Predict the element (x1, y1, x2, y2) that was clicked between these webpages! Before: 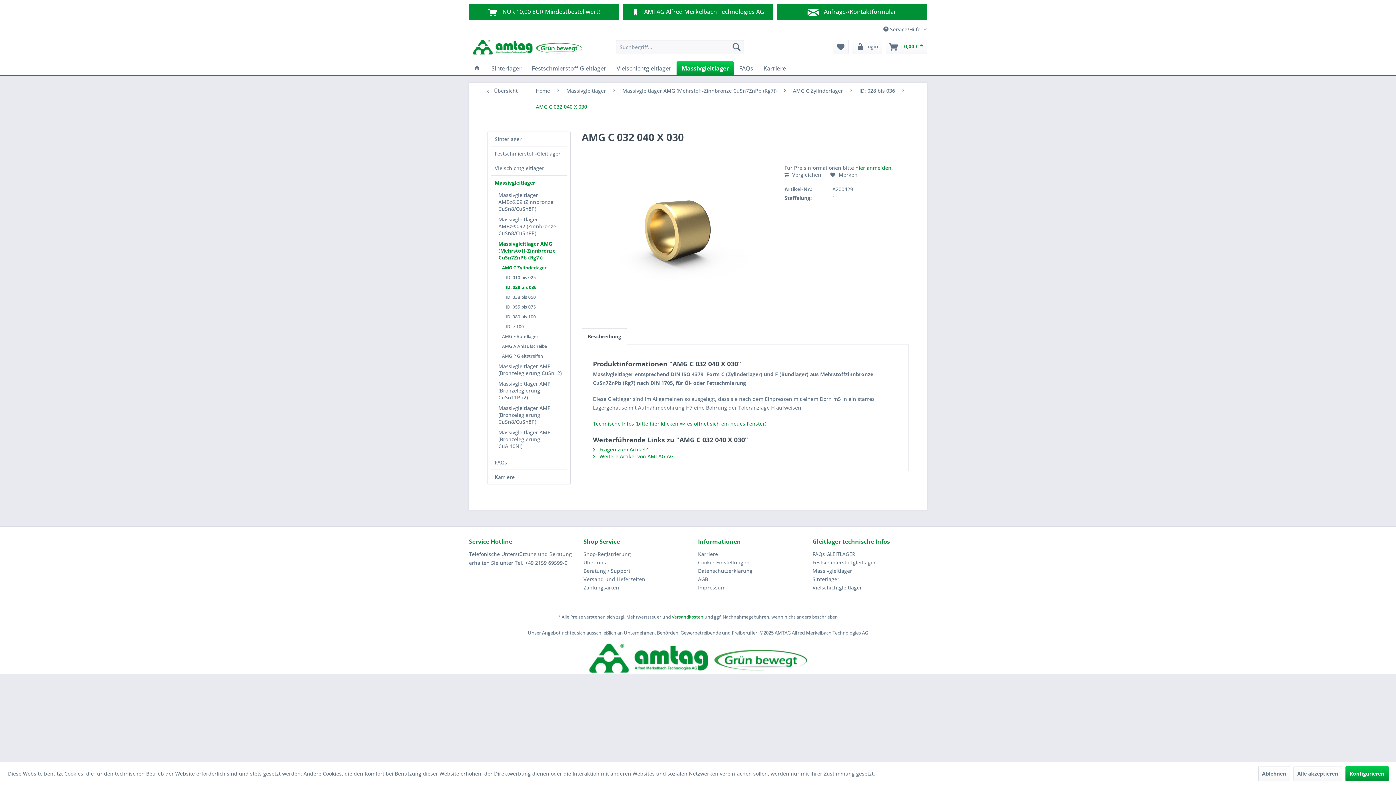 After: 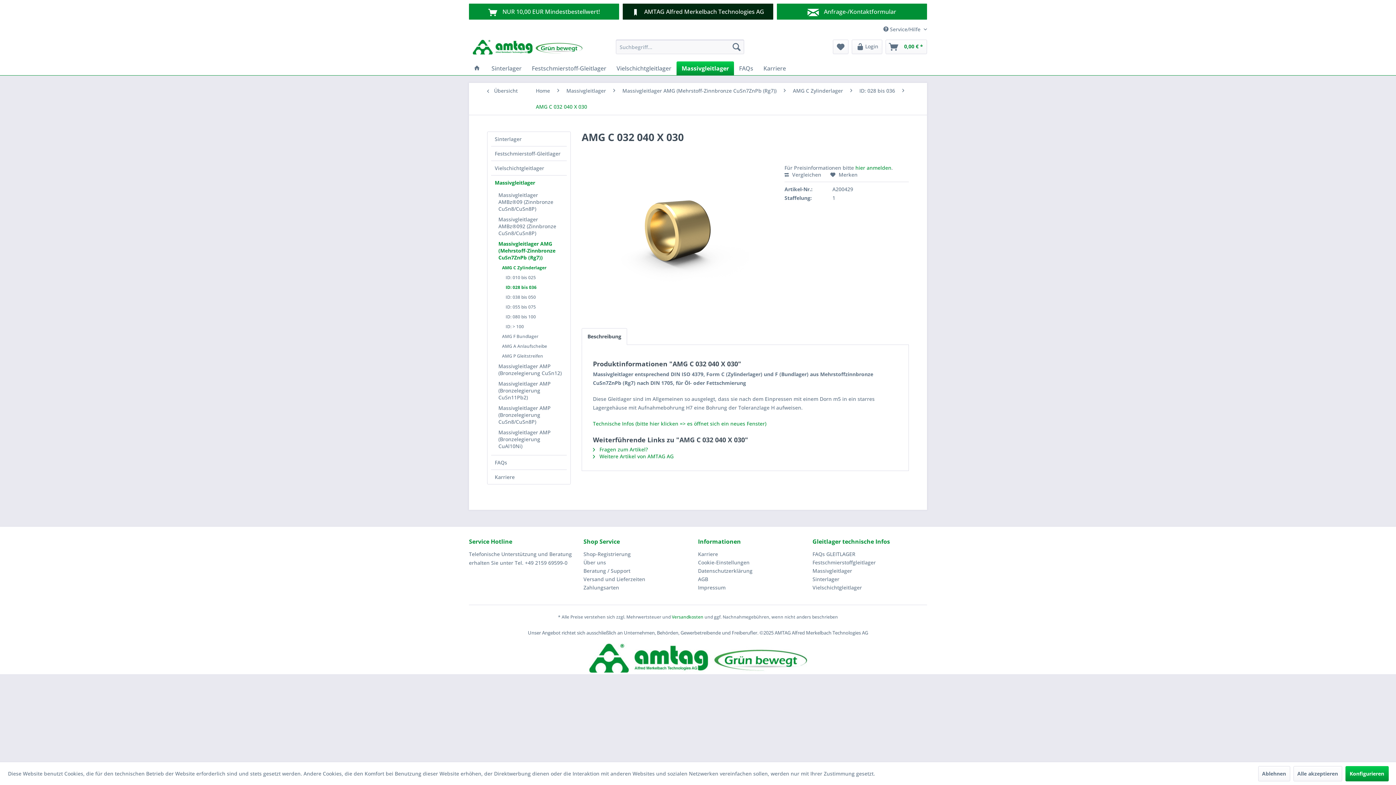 Action: label:  AMTAG Alfred Merkelbach Technologies AG bbox: (623, 3, 773, 19)